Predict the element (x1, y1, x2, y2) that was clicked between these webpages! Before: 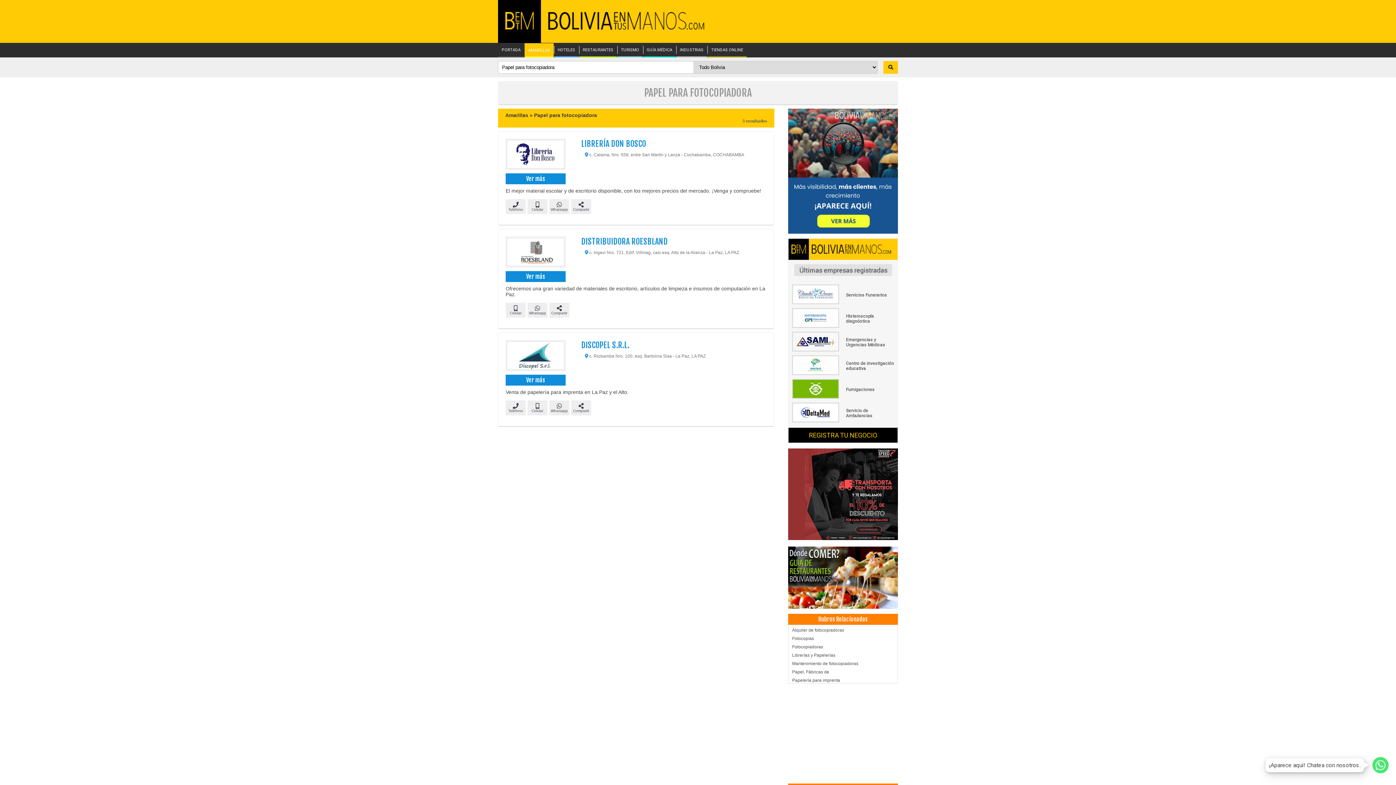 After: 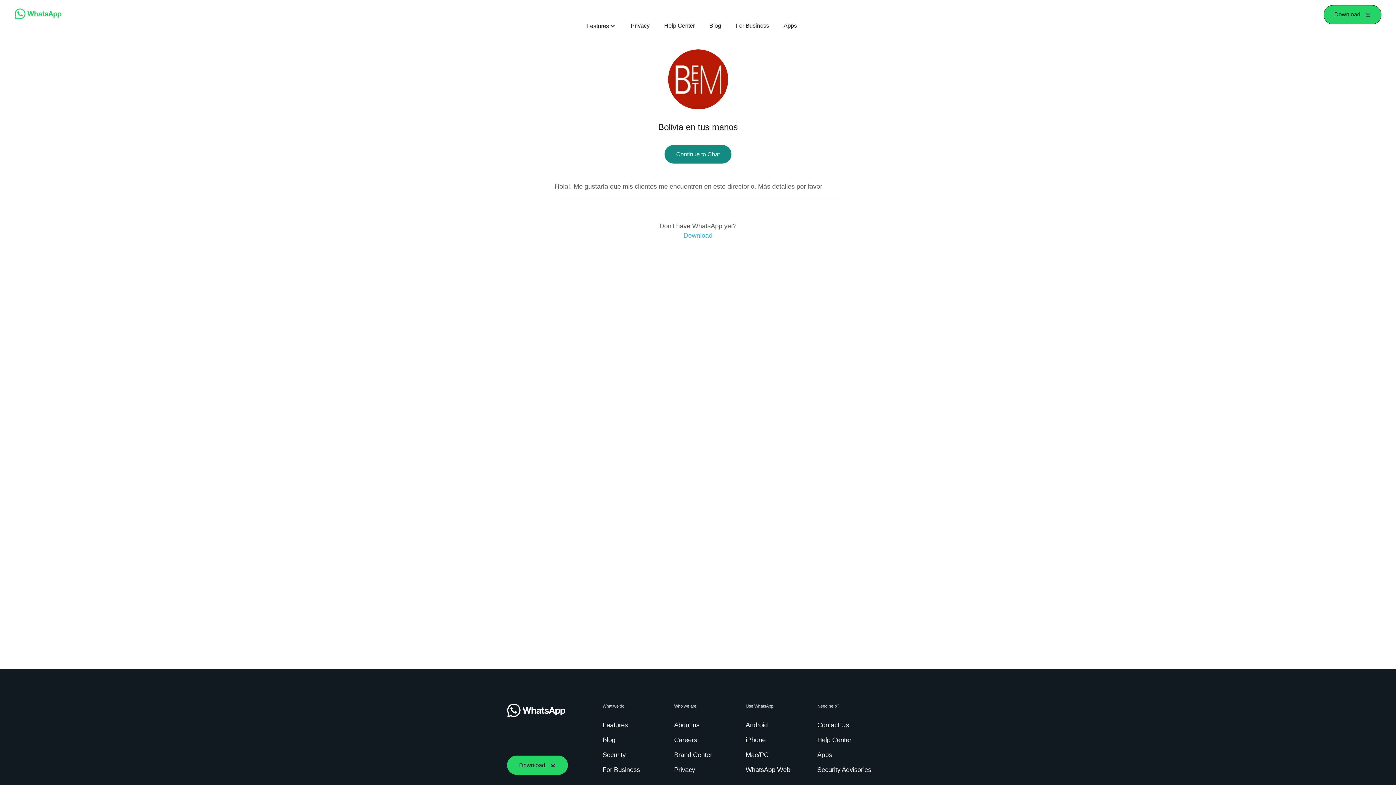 Action: bbox: (-7, 757, 1389, 773) label: Adquiere tu tarjeta digital